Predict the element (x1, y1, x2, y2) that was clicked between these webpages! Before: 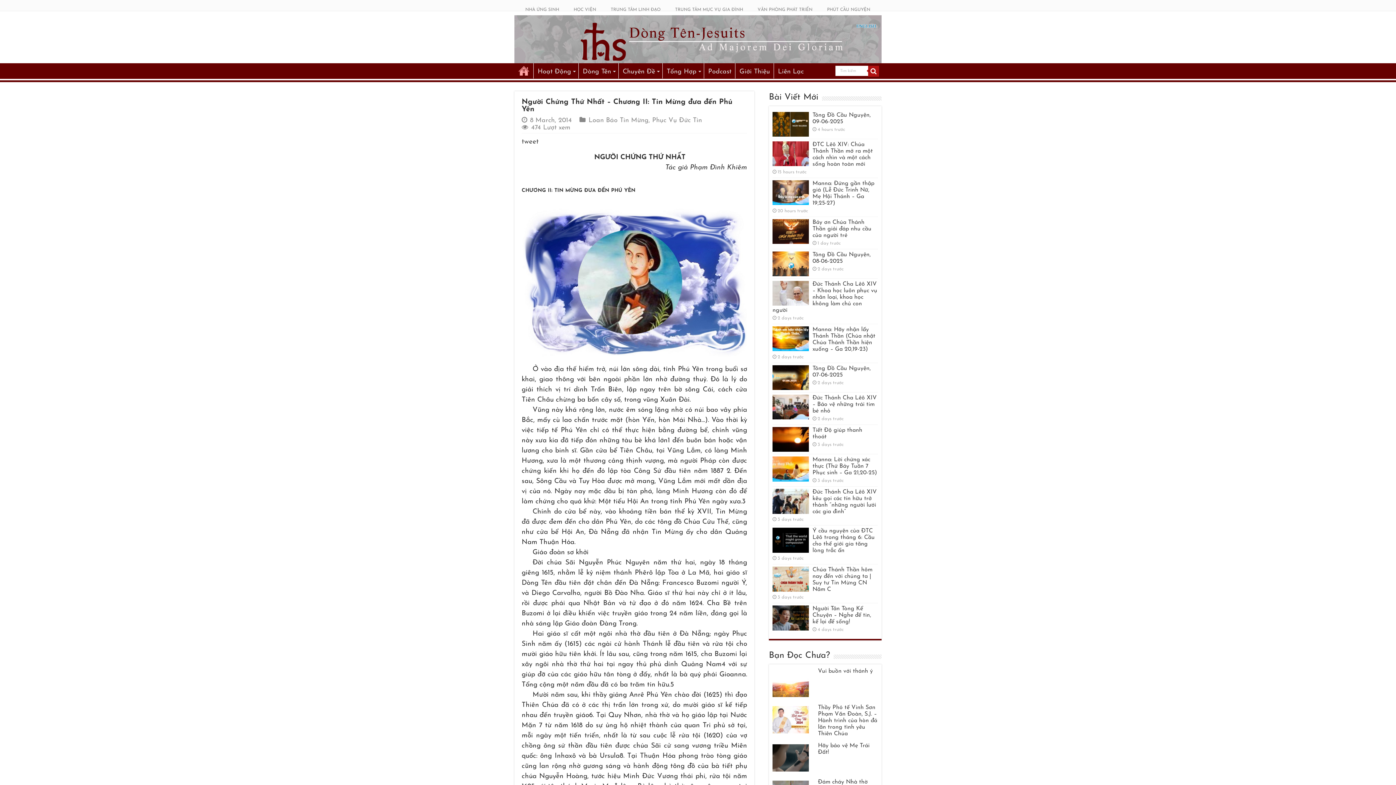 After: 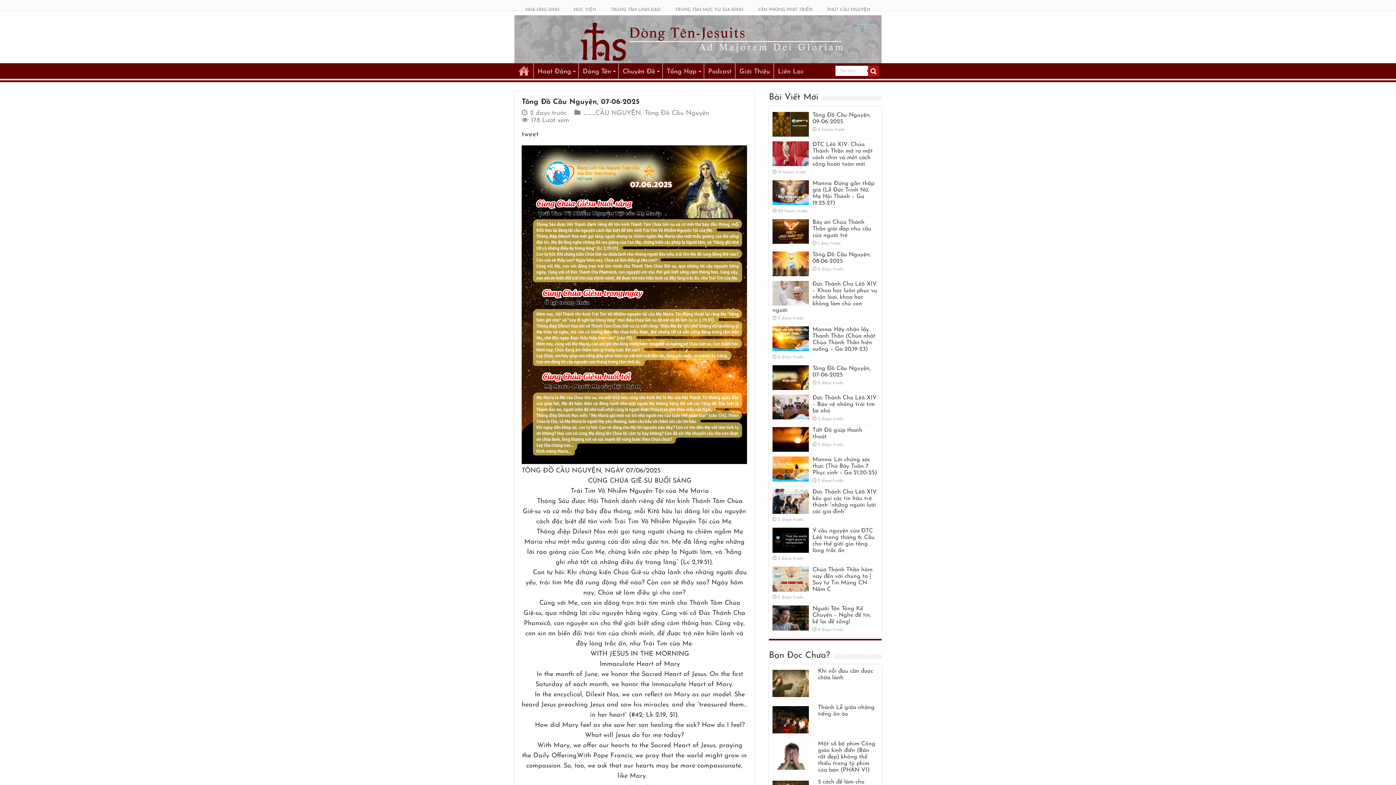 Action: bbox: (812, 365, 870, 378) label: Tông Đồ Cầu Nguyện, 07-06-2025